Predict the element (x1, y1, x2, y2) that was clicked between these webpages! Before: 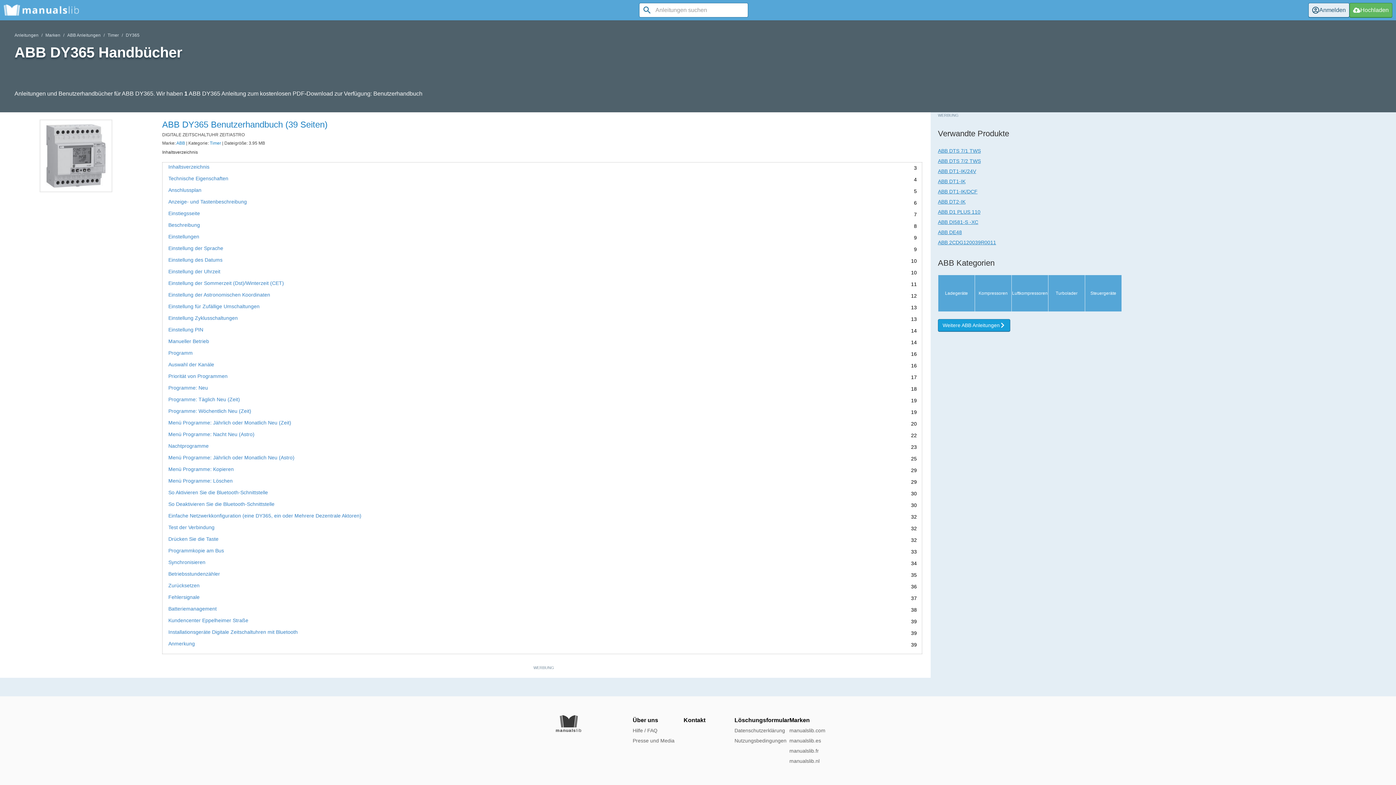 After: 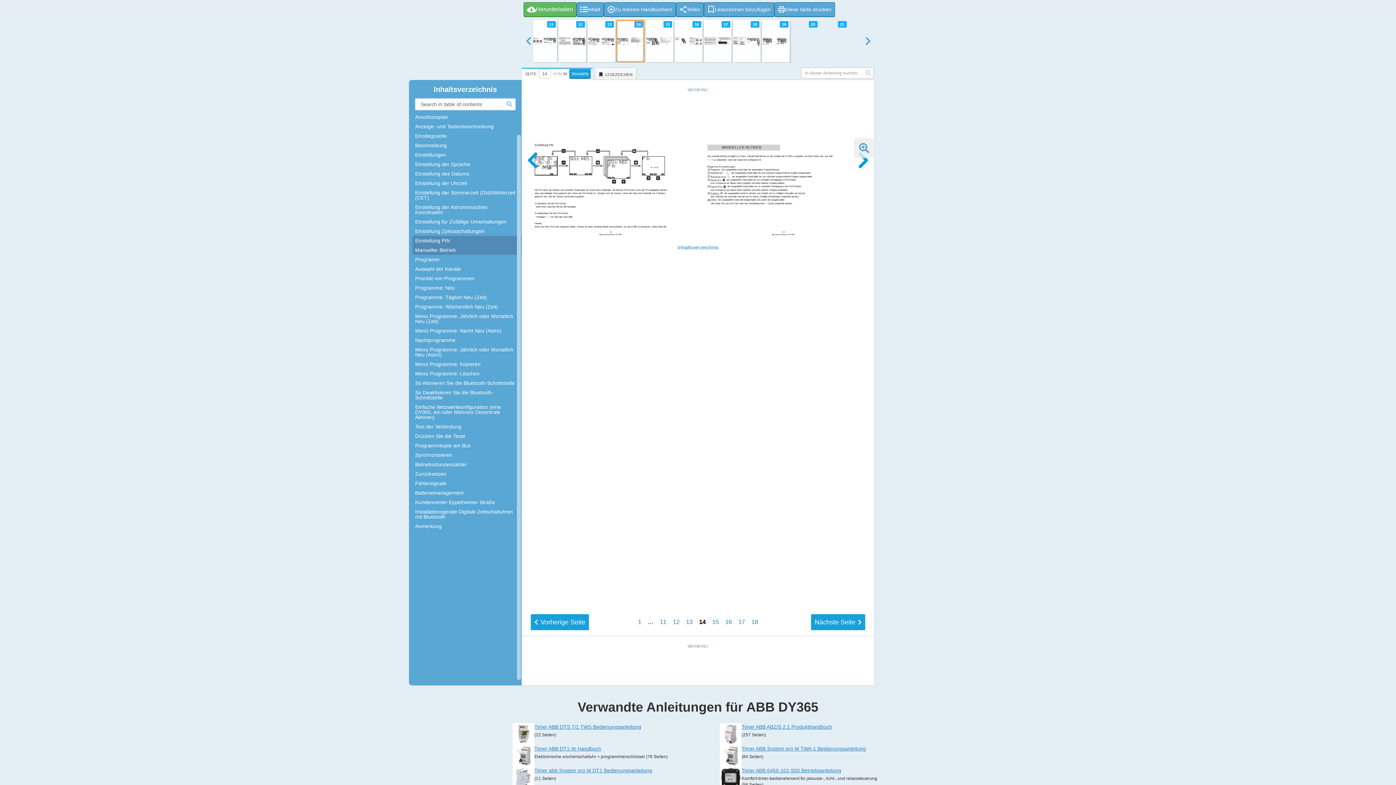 Action: label: Manueller Betrieb bbox: (168, 338, 911, 346)